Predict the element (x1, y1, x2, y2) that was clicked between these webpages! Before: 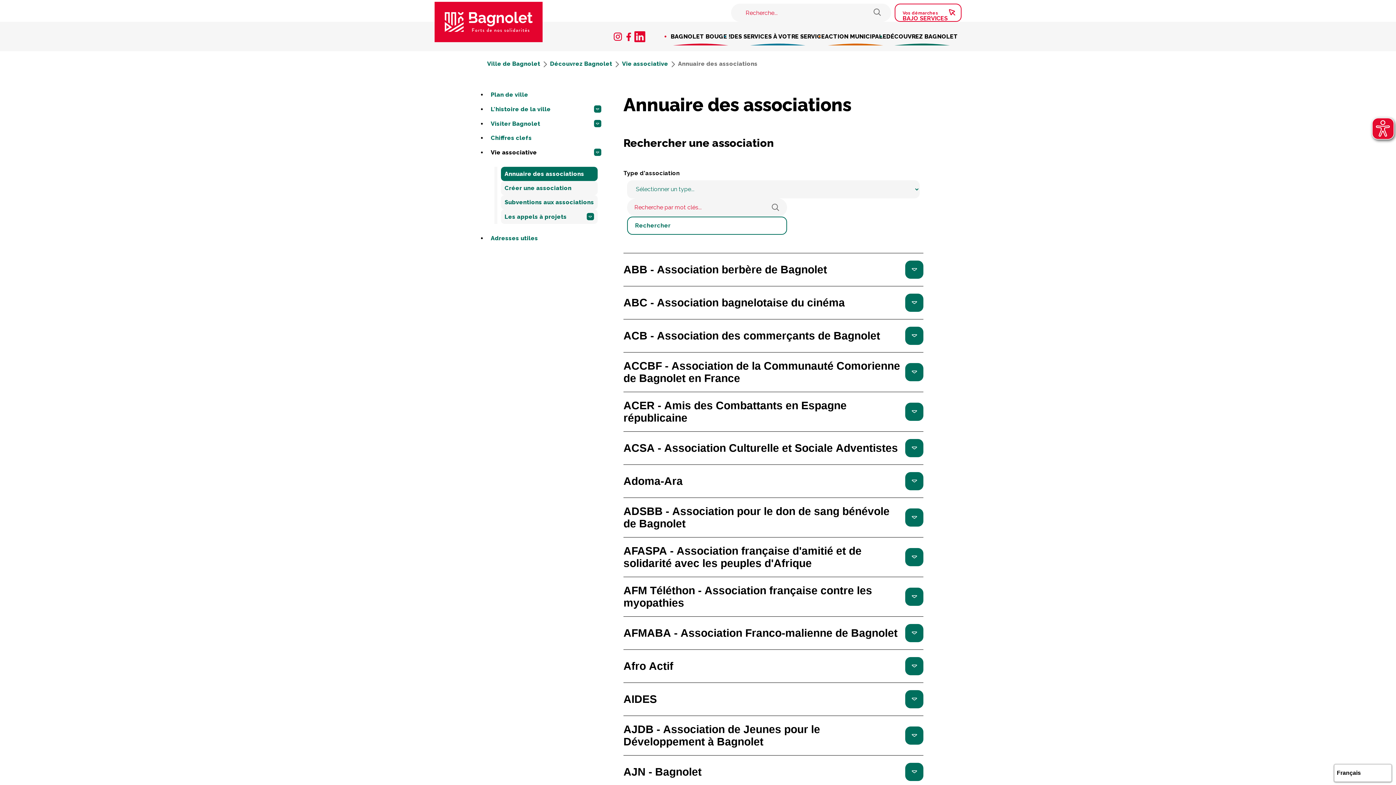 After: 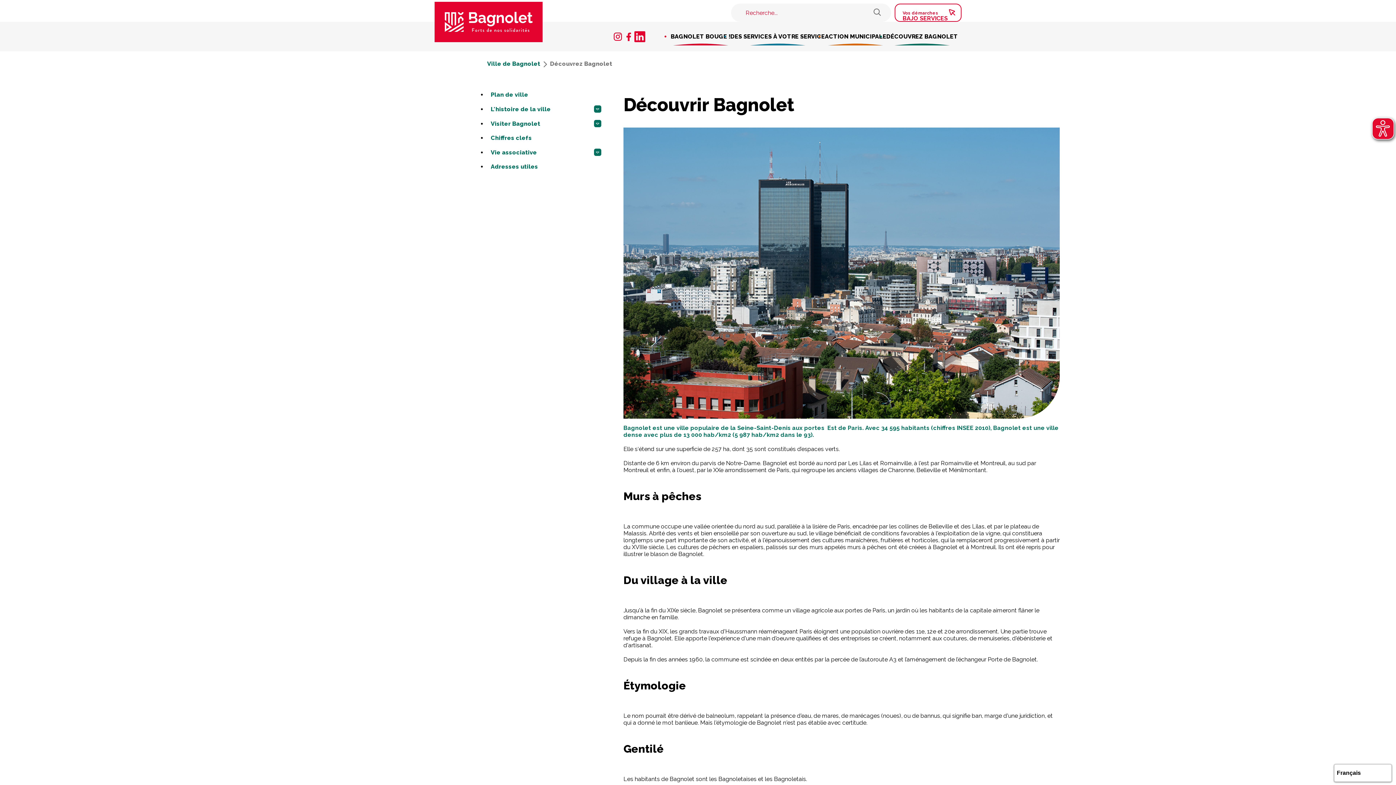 Action: bbox: (550, 60, 619, 67) label: Découvrez Bagnolet 